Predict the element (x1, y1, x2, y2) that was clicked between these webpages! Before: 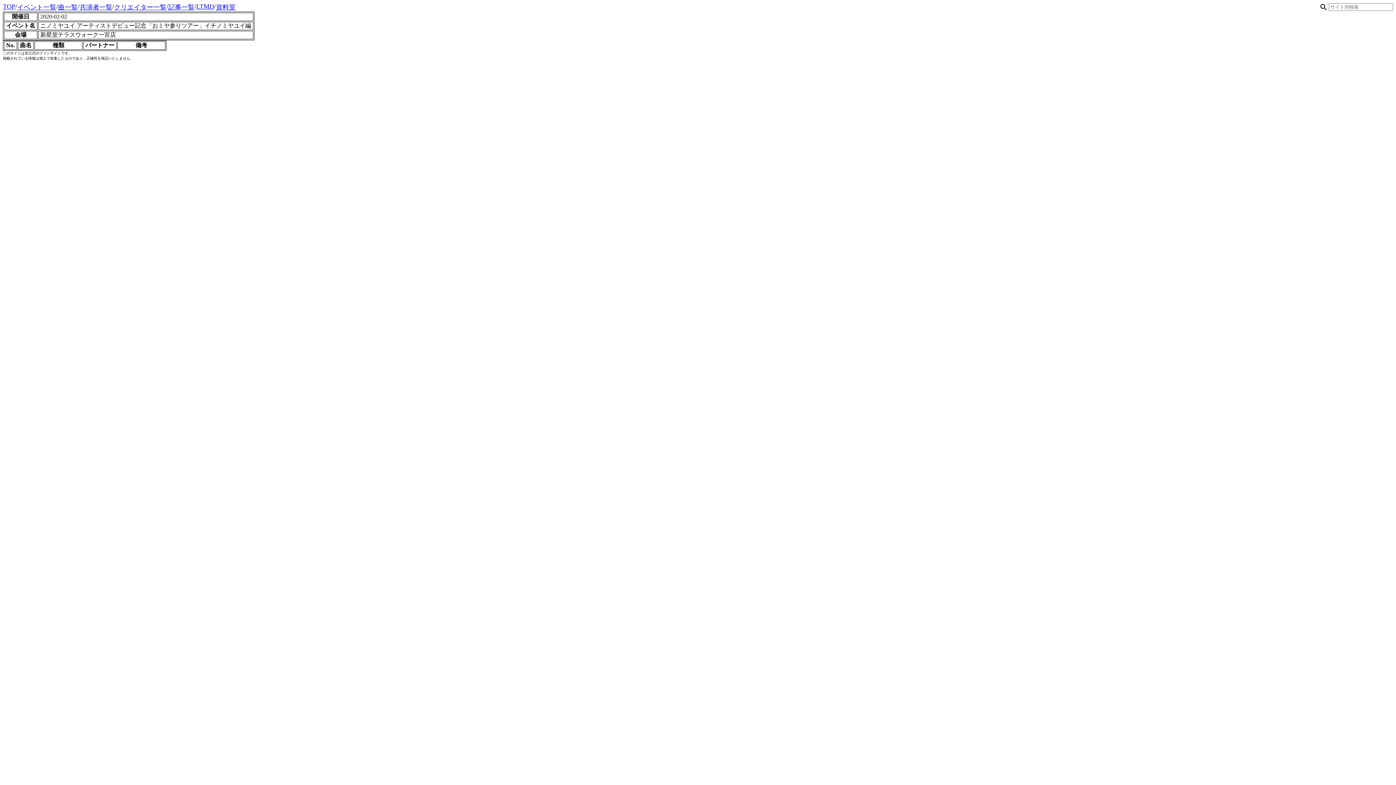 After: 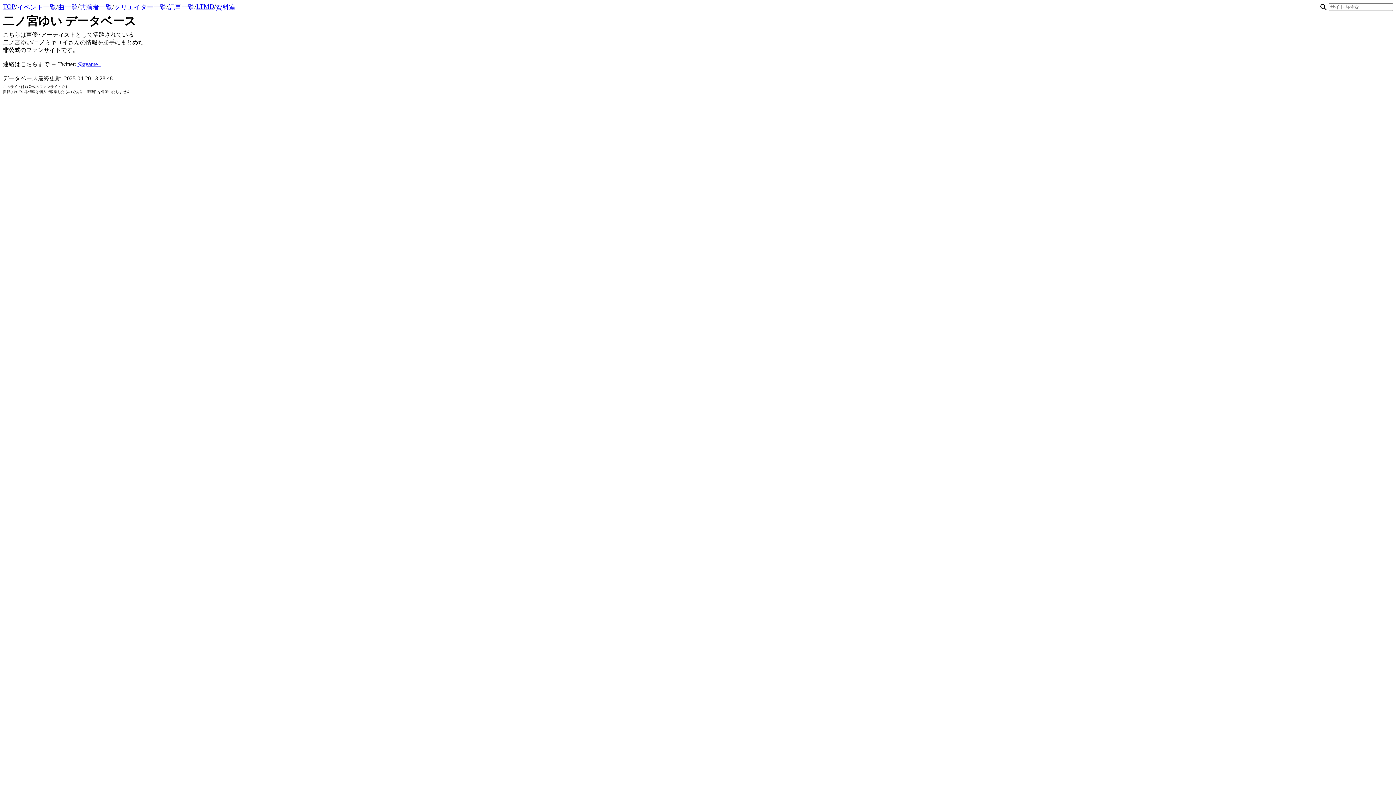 Action: label: TOP bbox: (2, 2, 15, 11)